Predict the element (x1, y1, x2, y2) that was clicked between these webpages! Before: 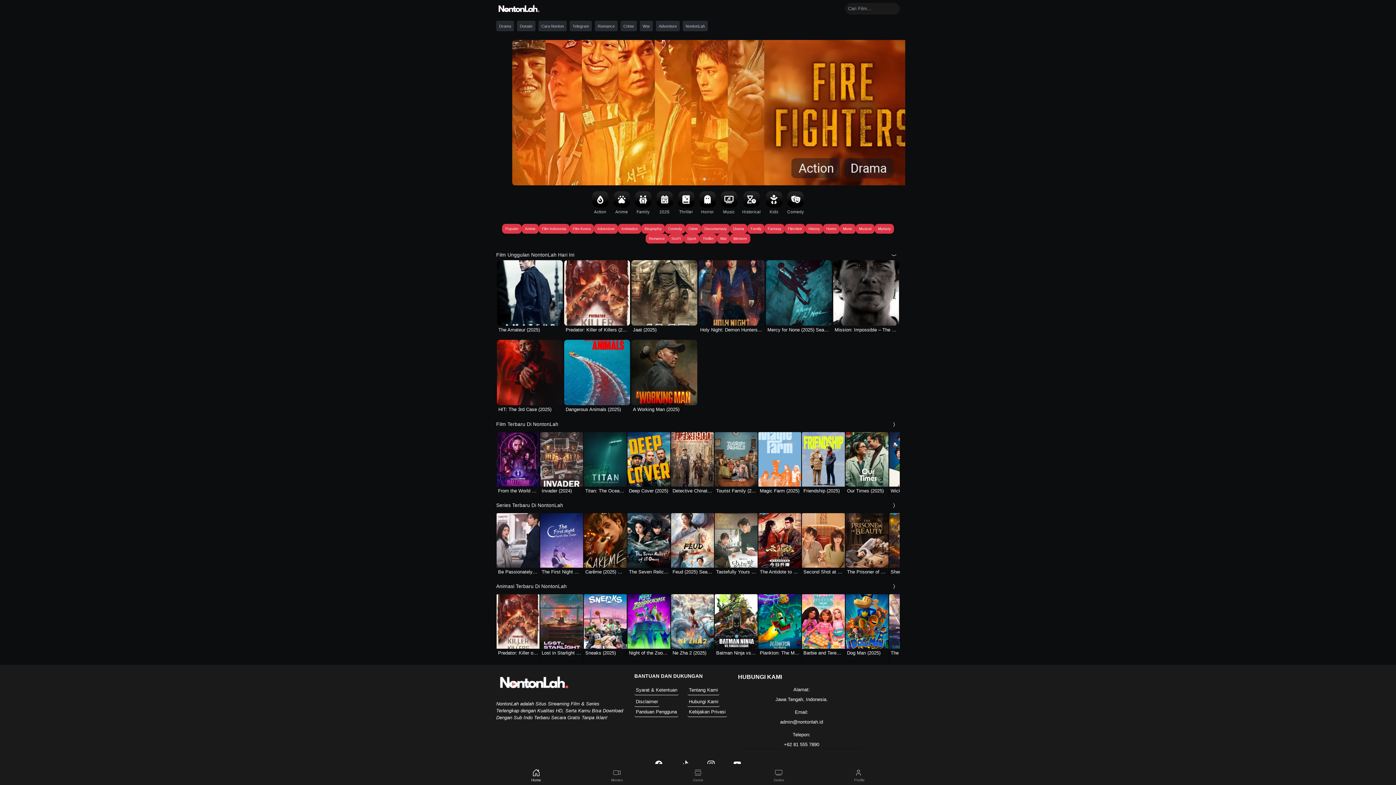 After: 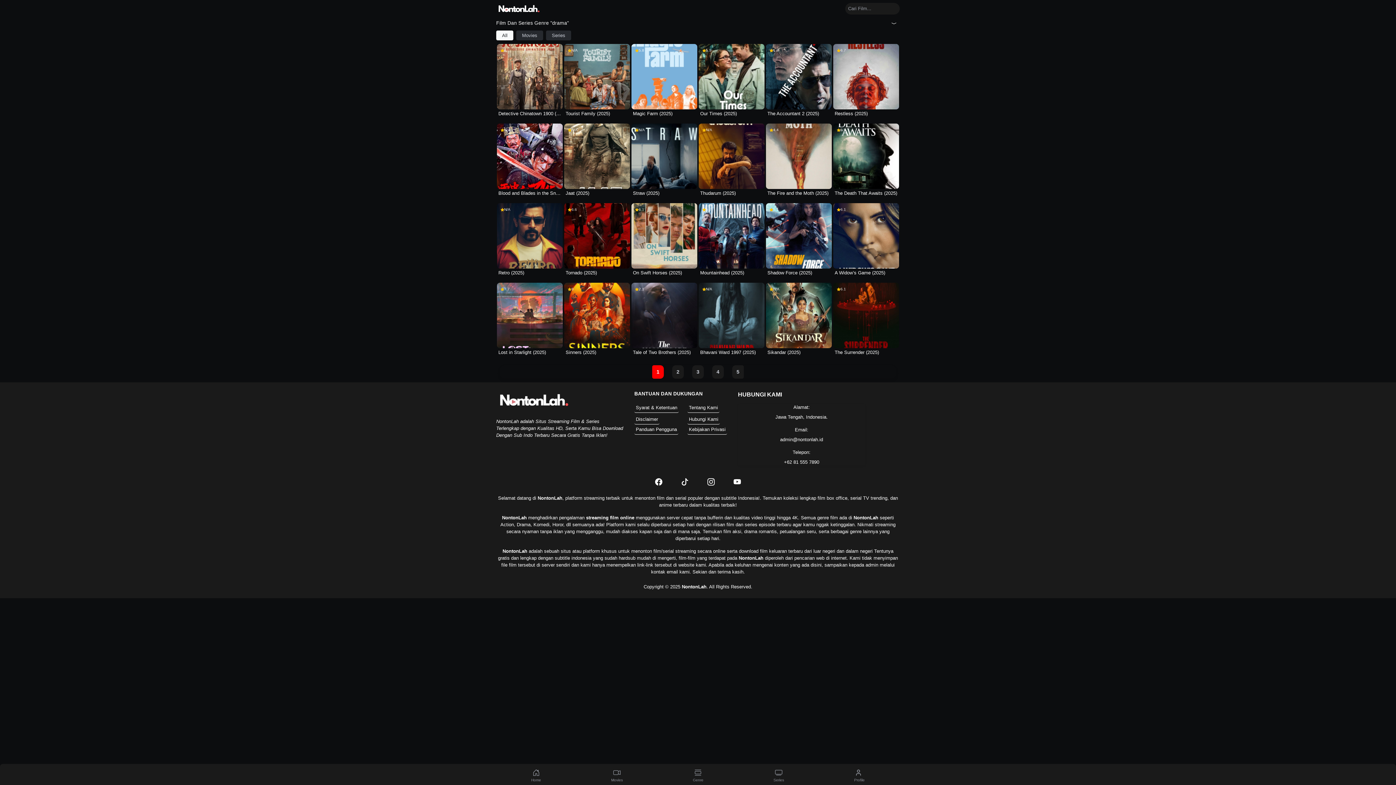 Action: bbox: (730, 224, 747, 233) label: Drama